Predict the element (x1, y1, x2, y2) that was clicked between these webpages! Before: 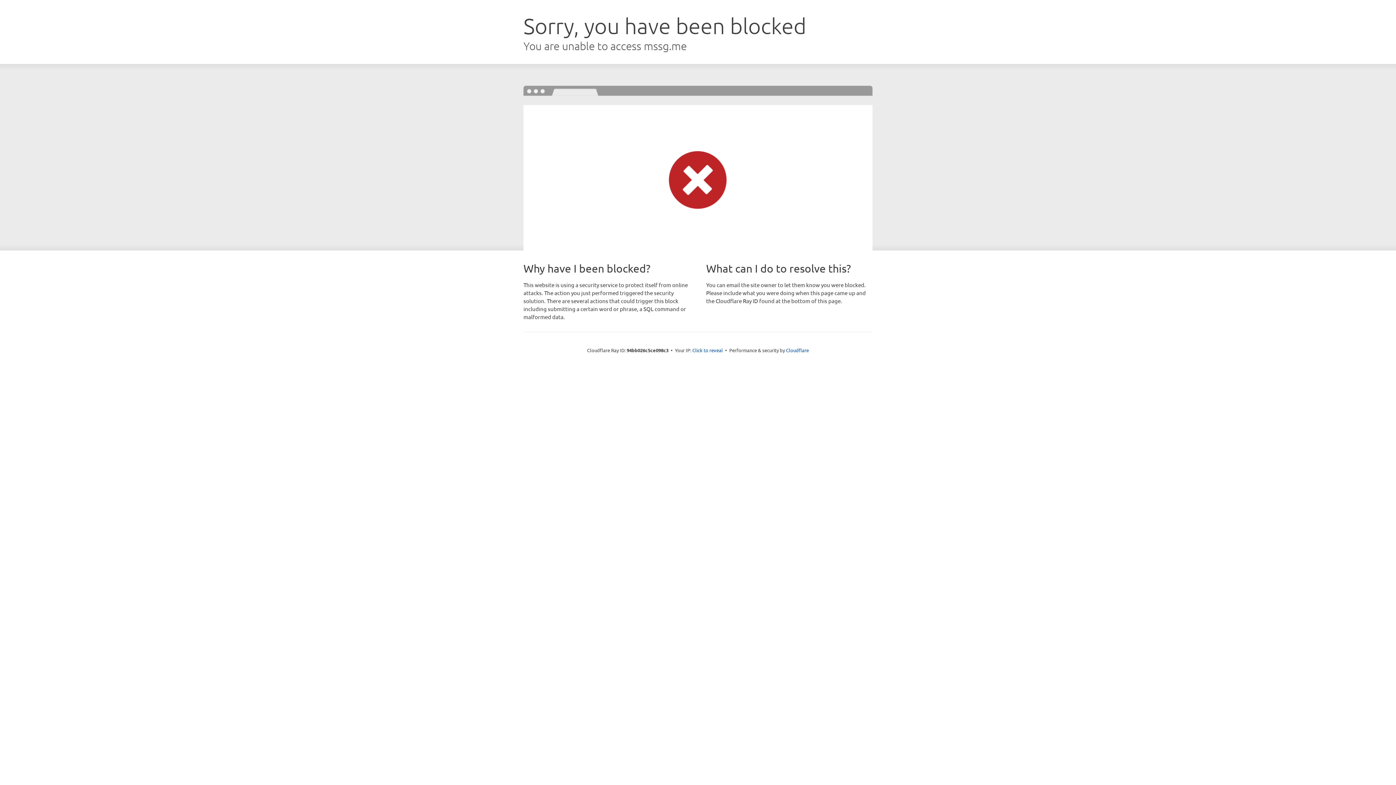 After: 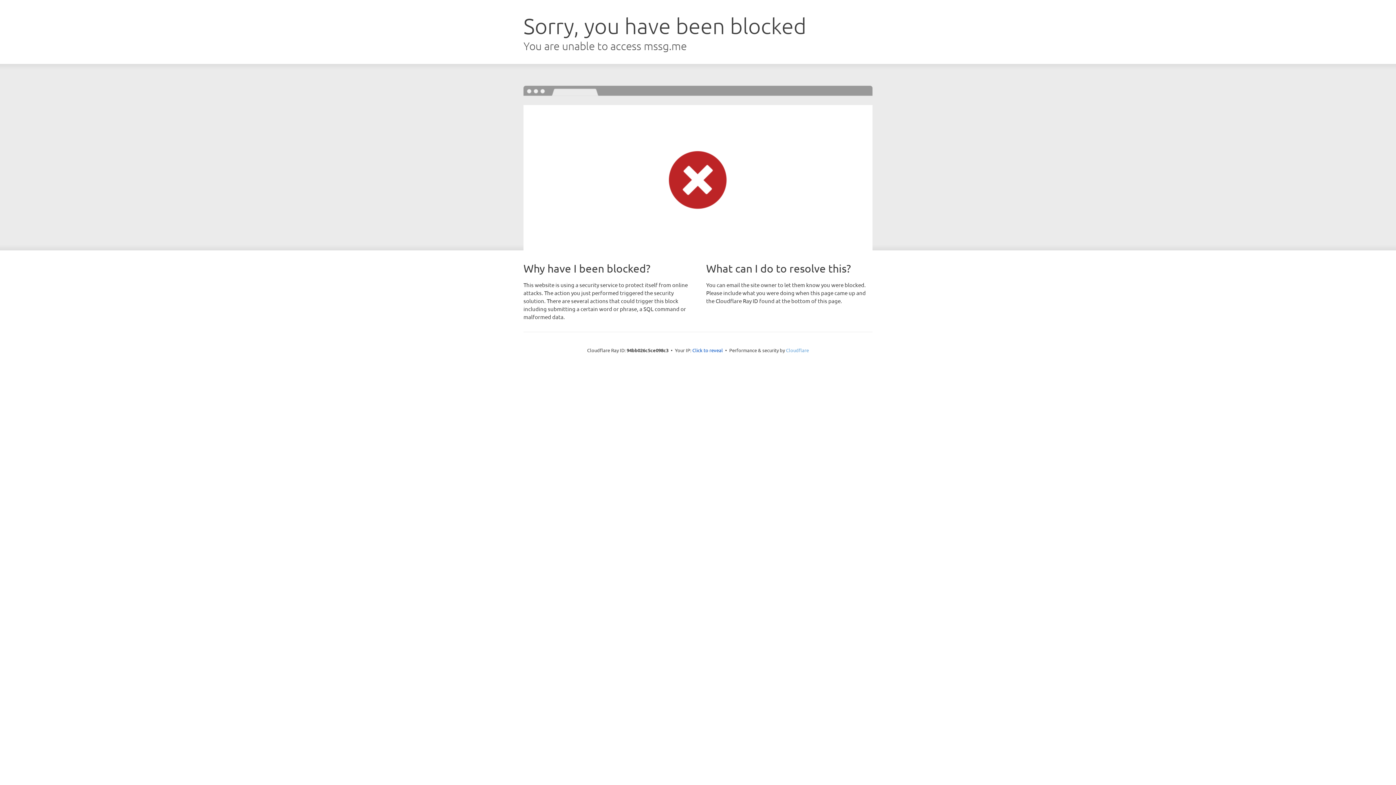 Action: label: Cloudflare bbox: (786, 347, 809, 353)